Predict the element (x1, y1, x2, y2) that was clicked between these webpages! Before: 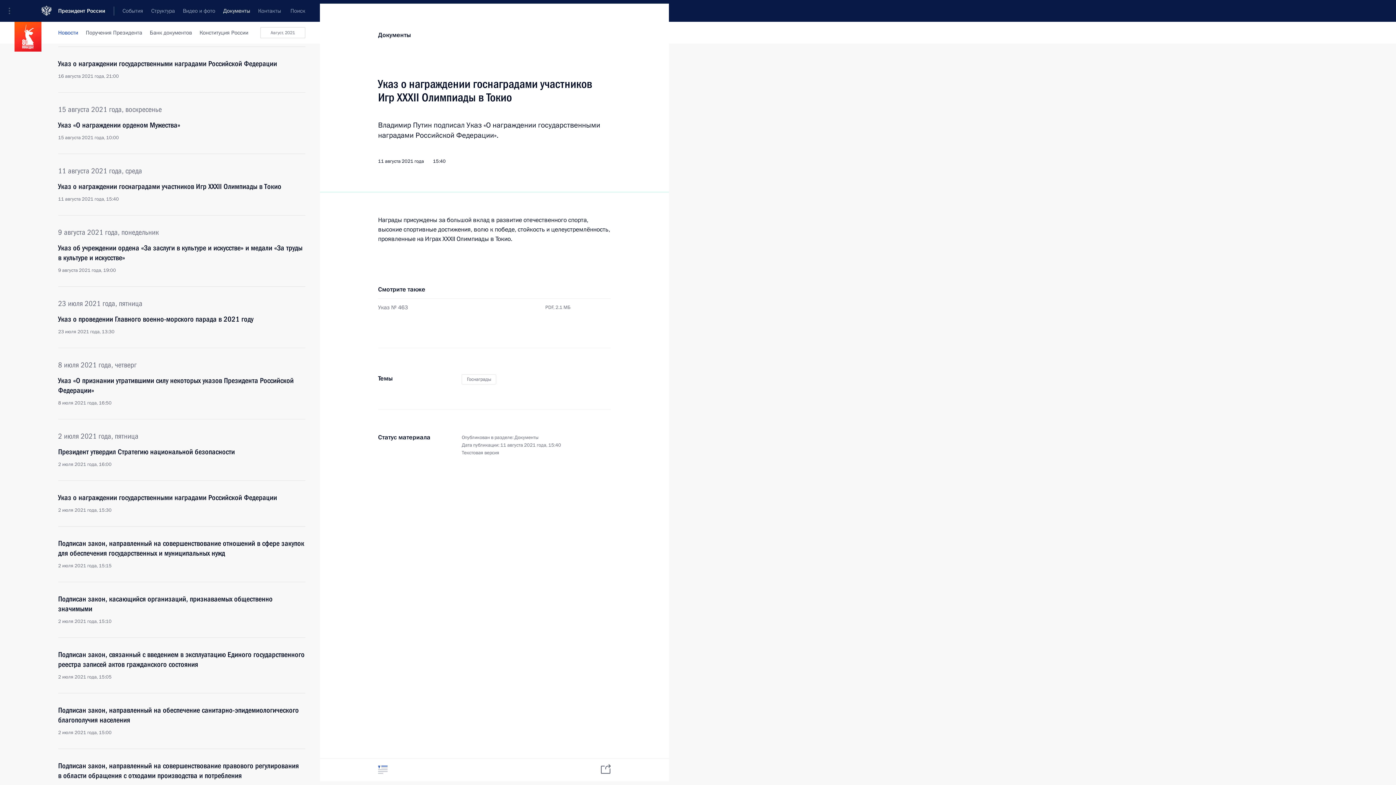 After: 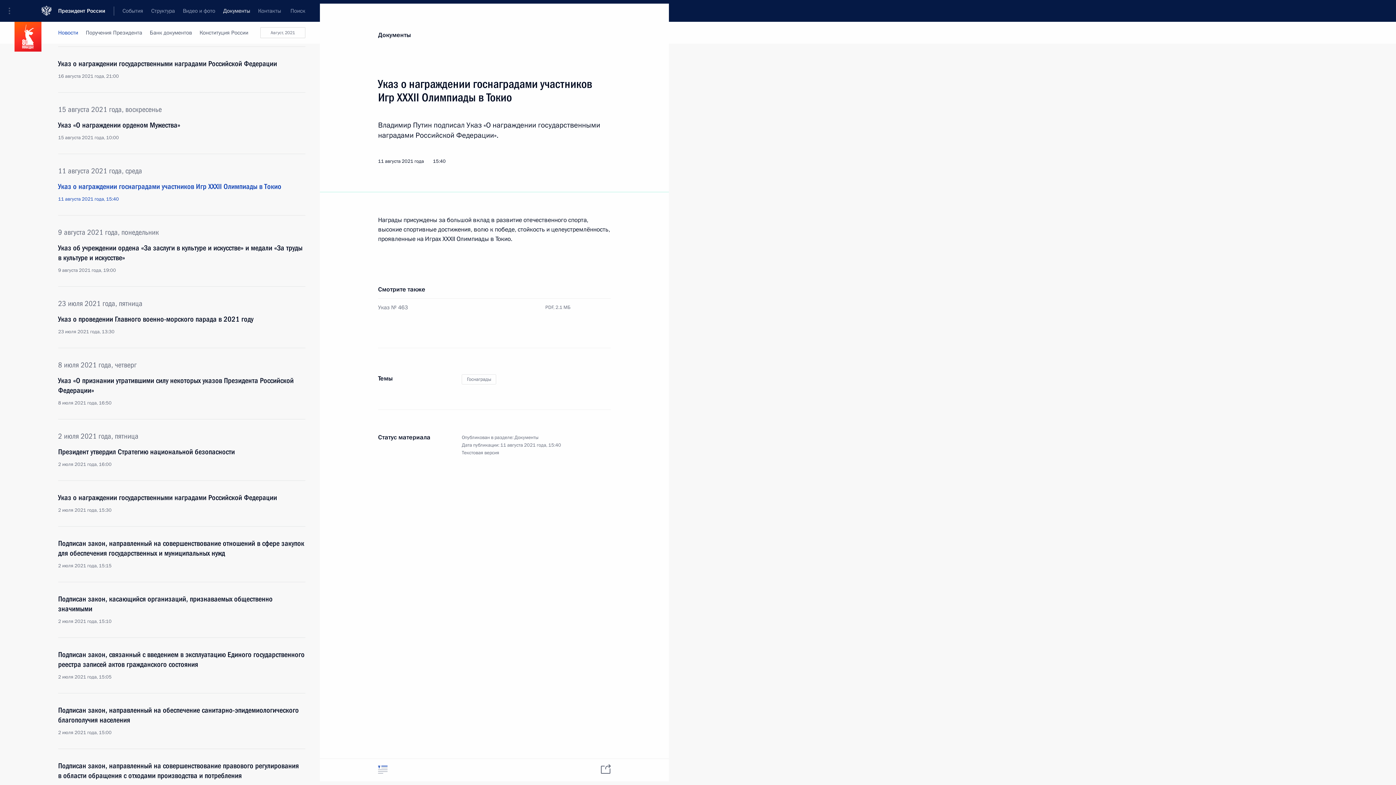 Action: label: Указ о награждении госнаградами участников Игр XXXII Олимпиады в Токио
11 августа 2021 года, 15:40 bbox: (58, 181, 305, 202)